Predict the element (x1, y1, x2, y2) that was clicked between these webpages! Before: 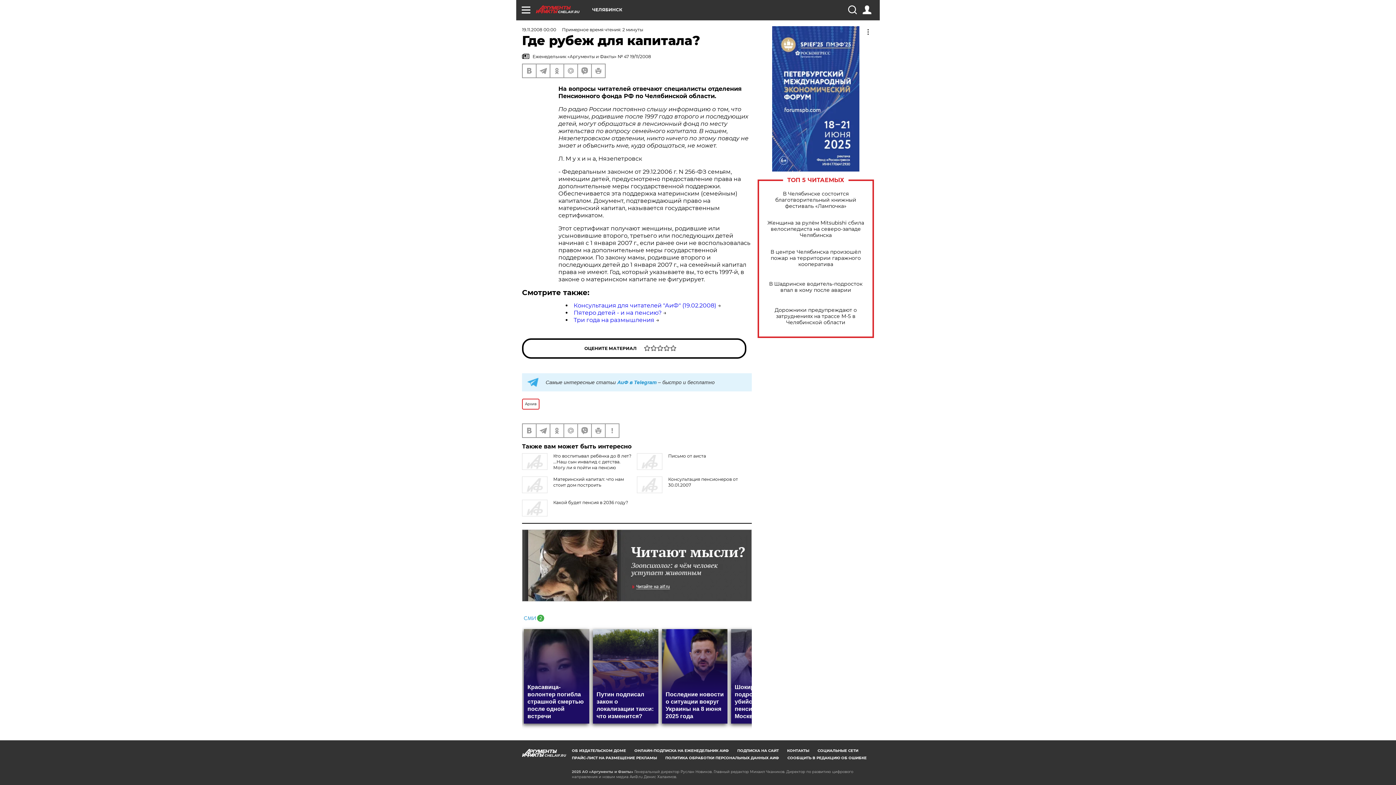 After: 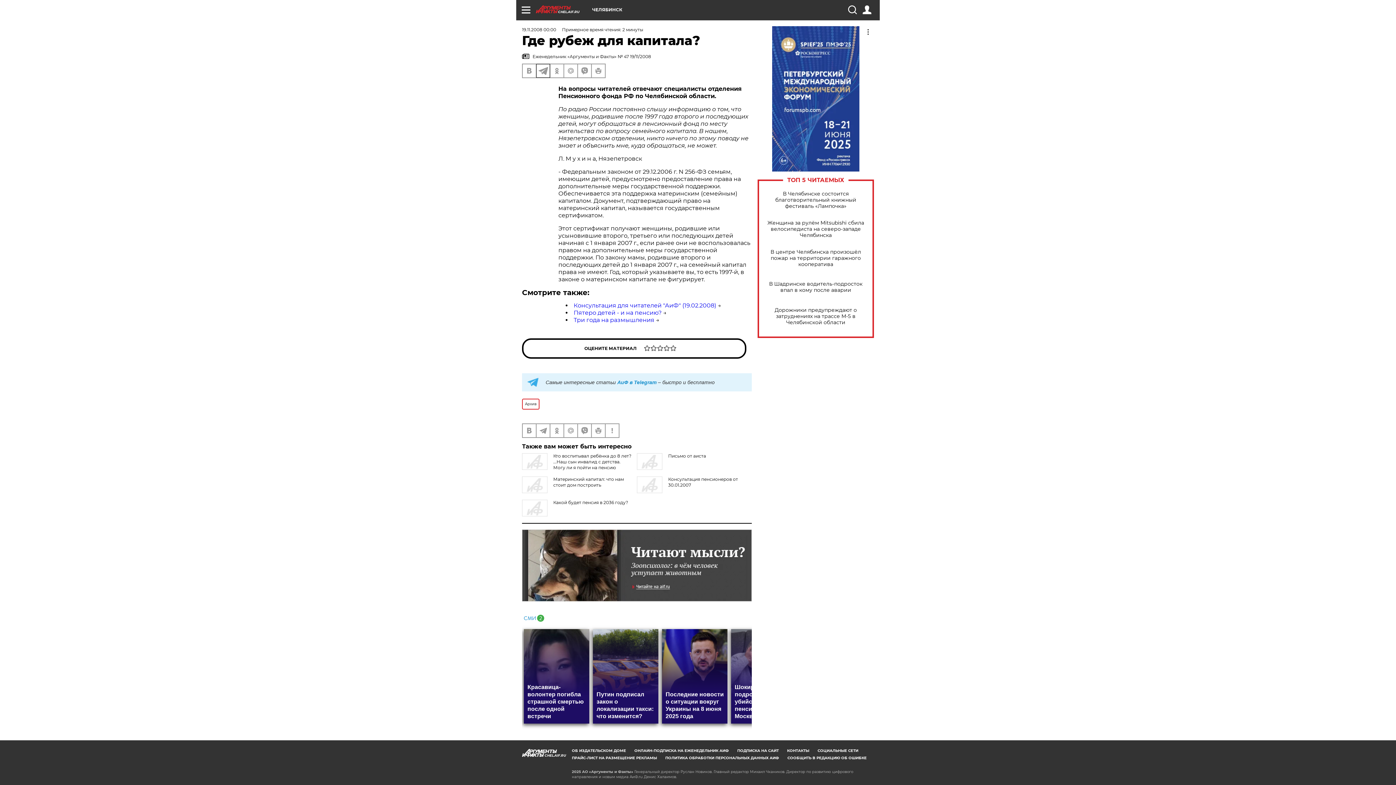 Action: bbox: (536, 64, 549, 77)